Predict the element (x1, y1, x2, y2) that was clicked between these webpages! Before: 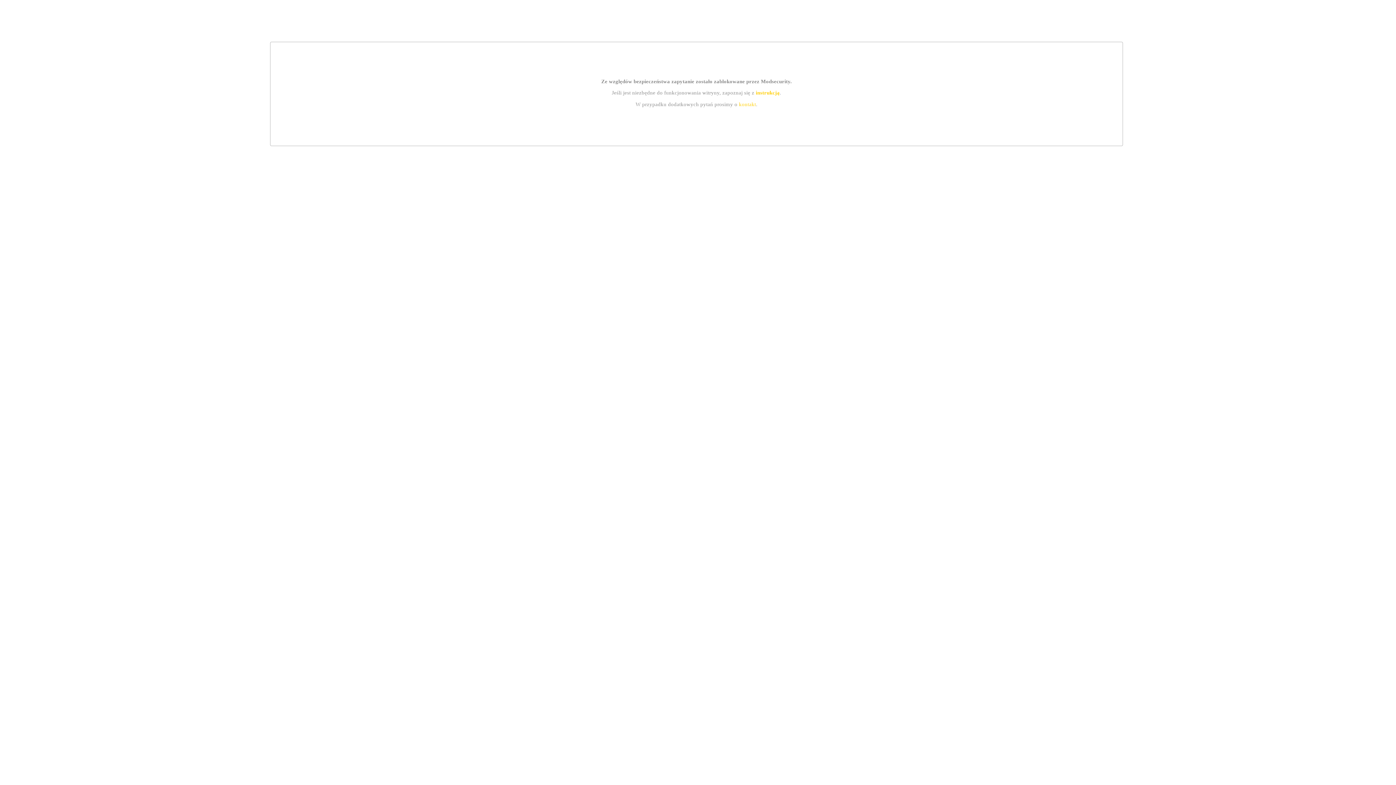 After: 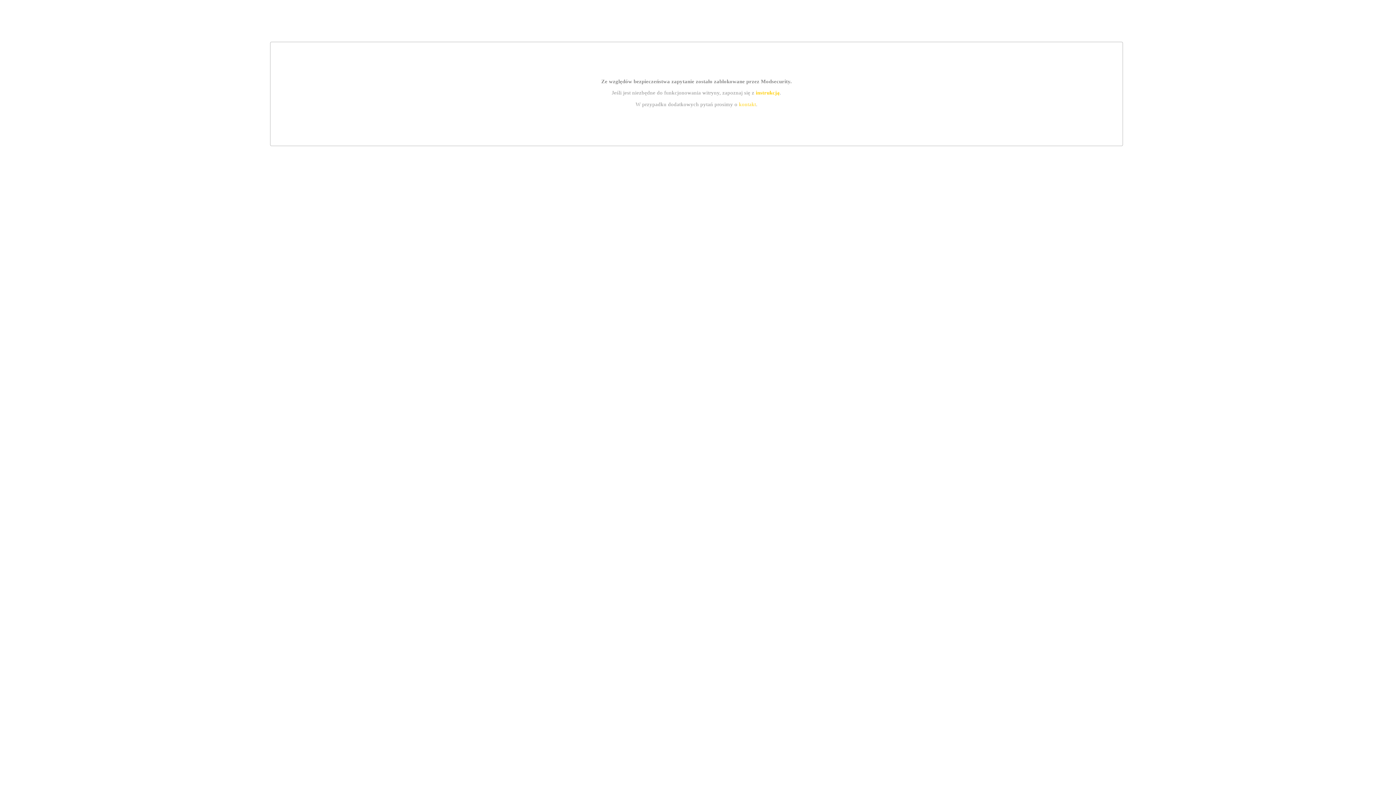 Action: bbox: (755, 89, 779, 95) label: instrukcją